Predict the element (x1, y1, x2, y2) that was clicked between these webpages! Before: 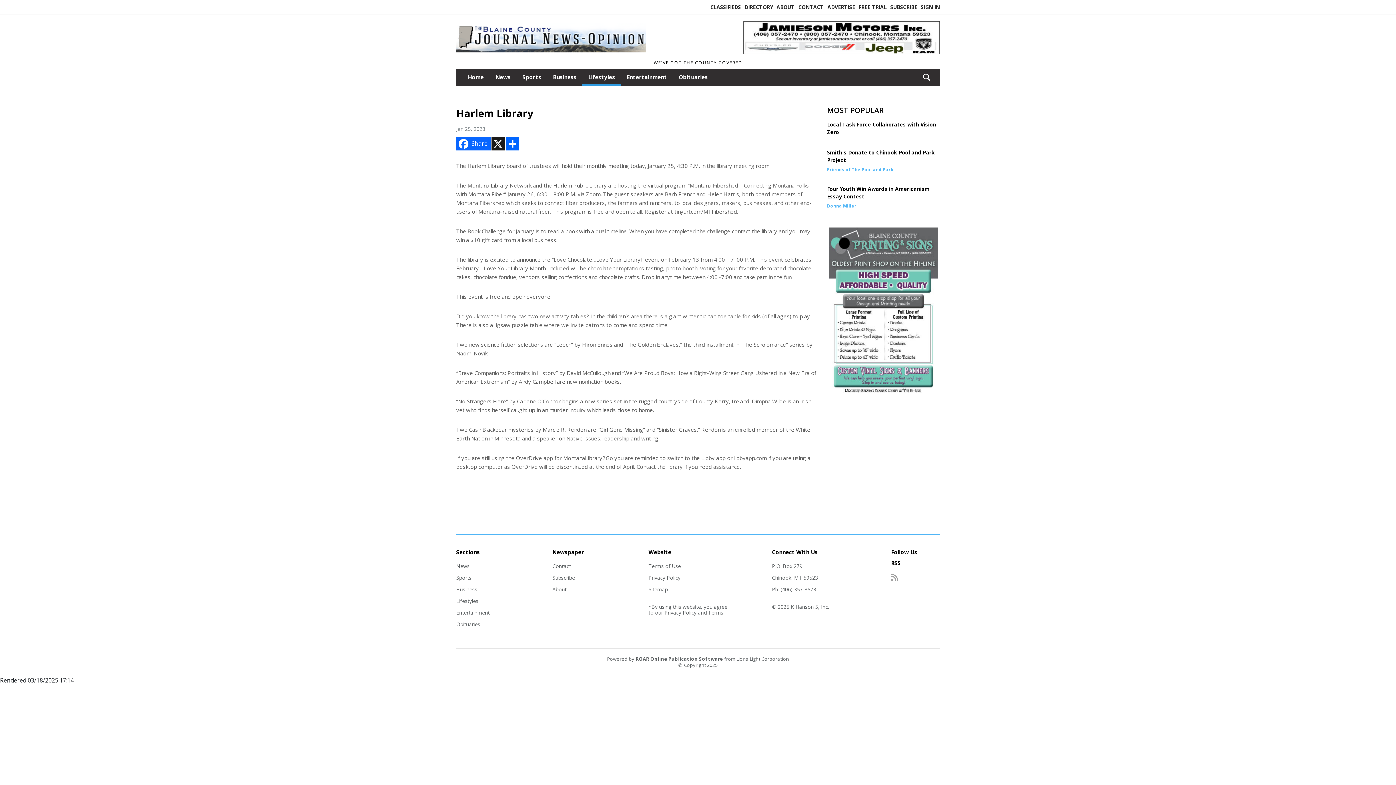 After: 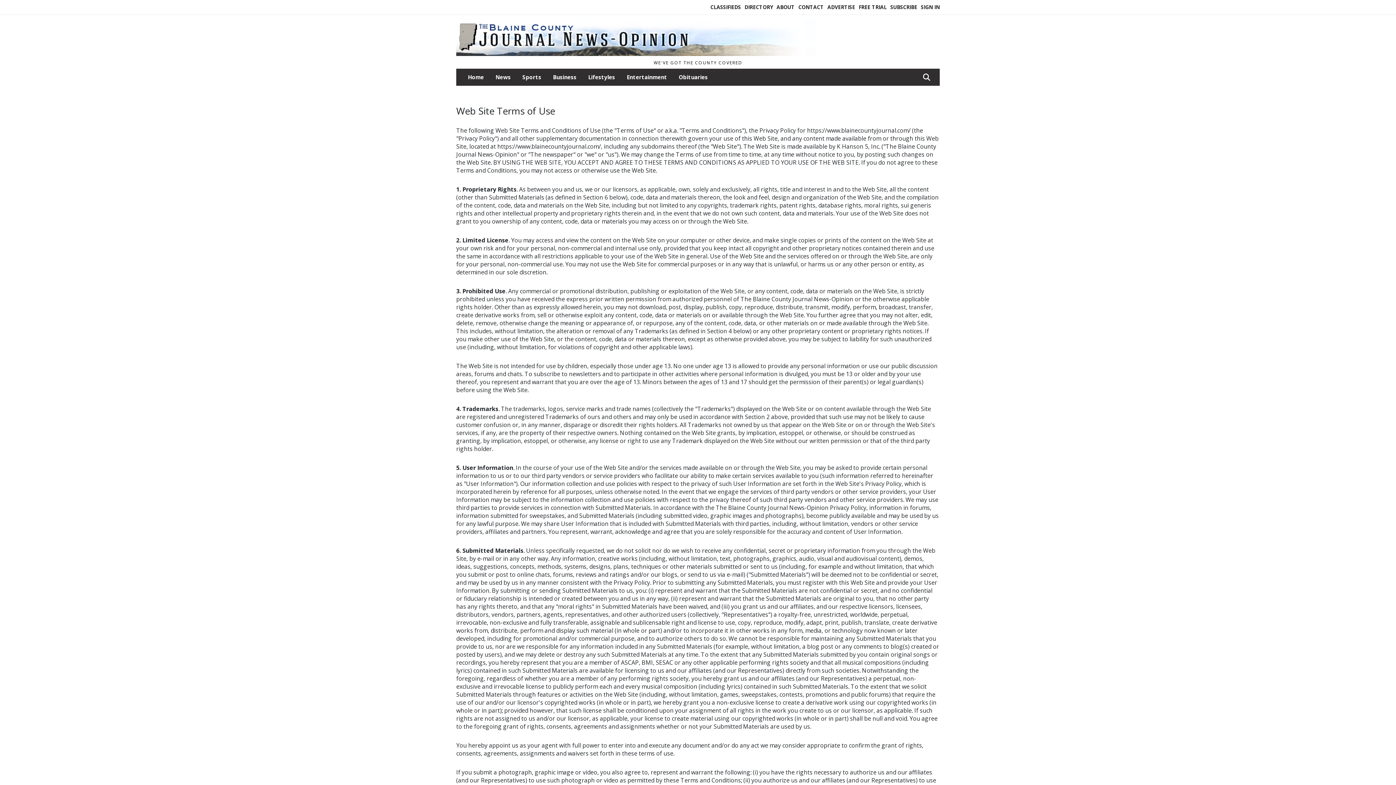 Action: bbox: (708, 609, 723, 616) label: Terms